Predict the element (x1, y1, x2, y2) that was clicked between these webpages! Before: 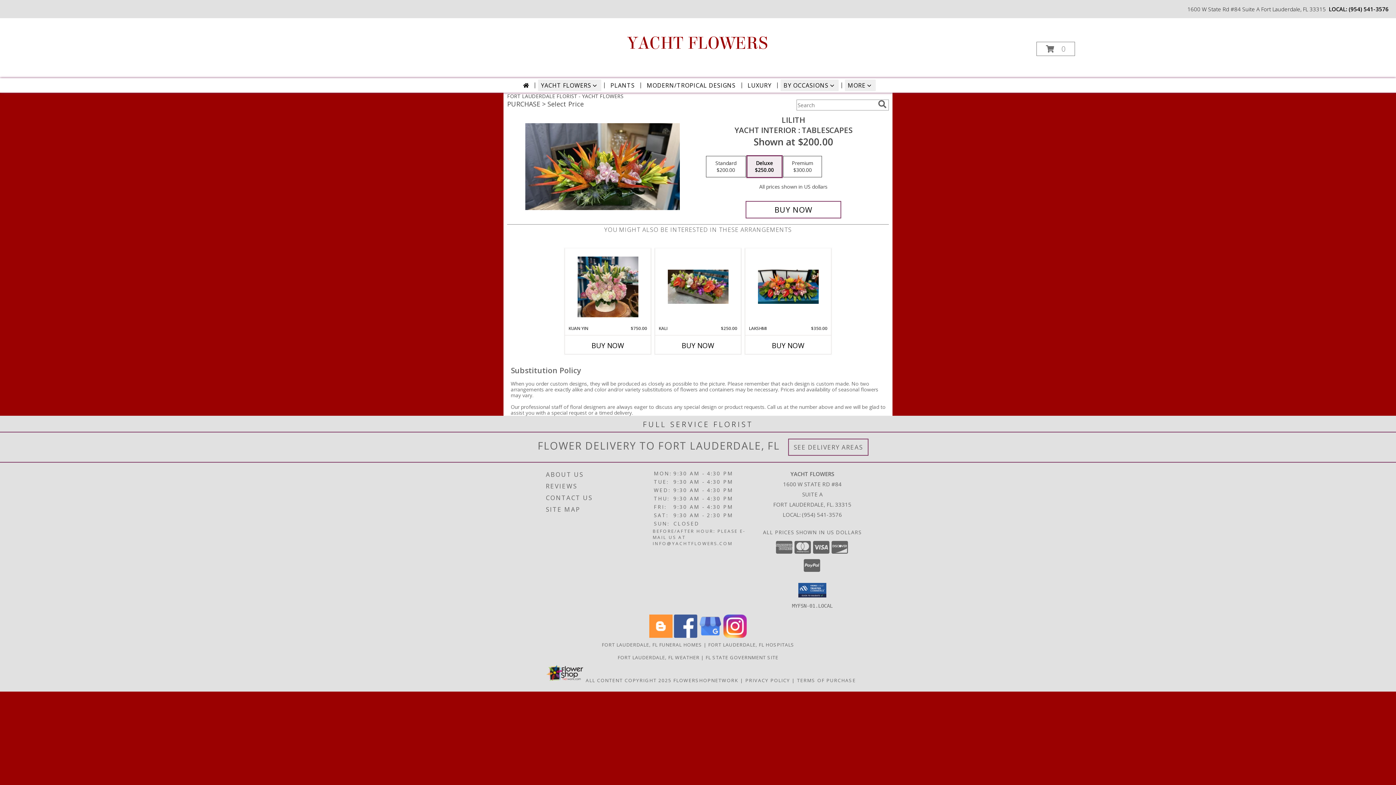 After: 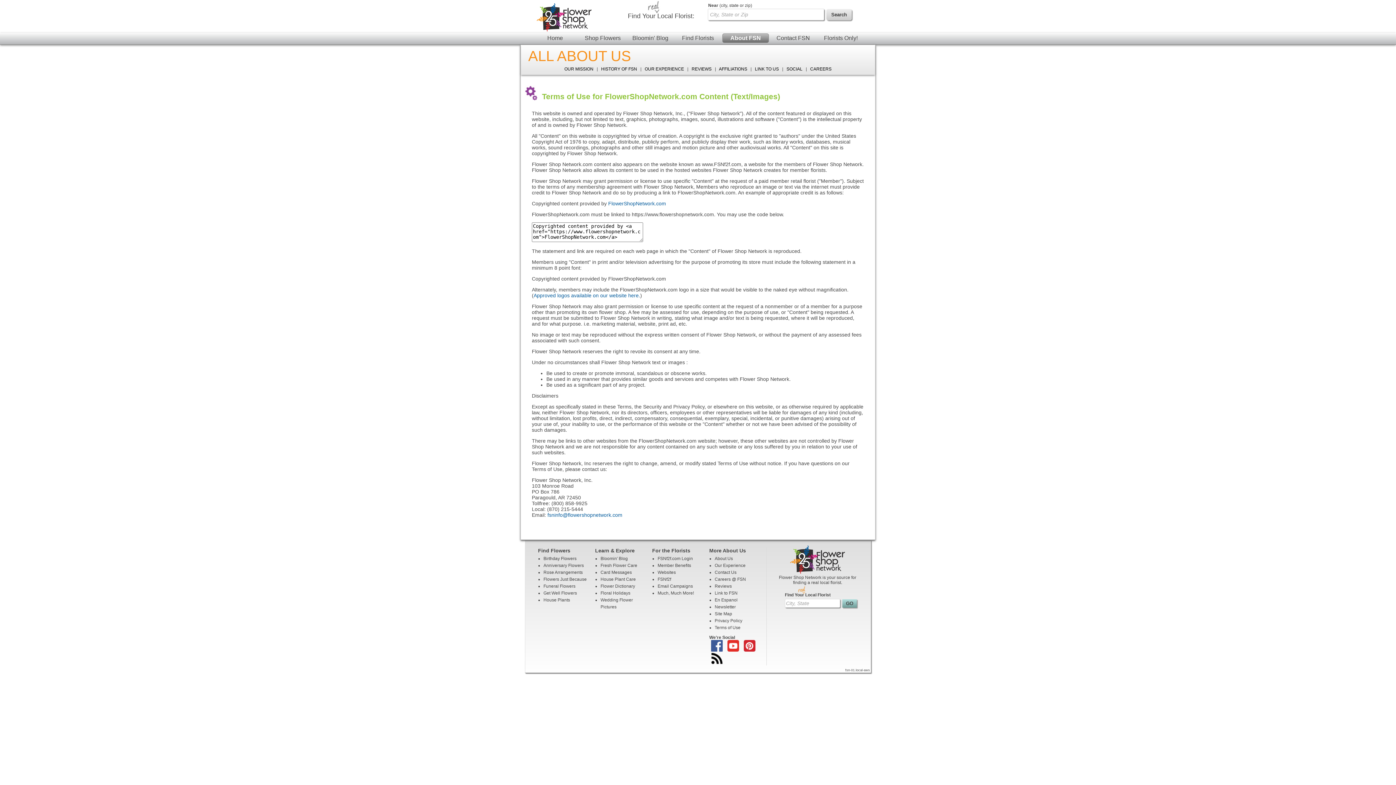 Action: bbox: (585, 677, 671, 683) label: Open Flower shop network terms of use in new window